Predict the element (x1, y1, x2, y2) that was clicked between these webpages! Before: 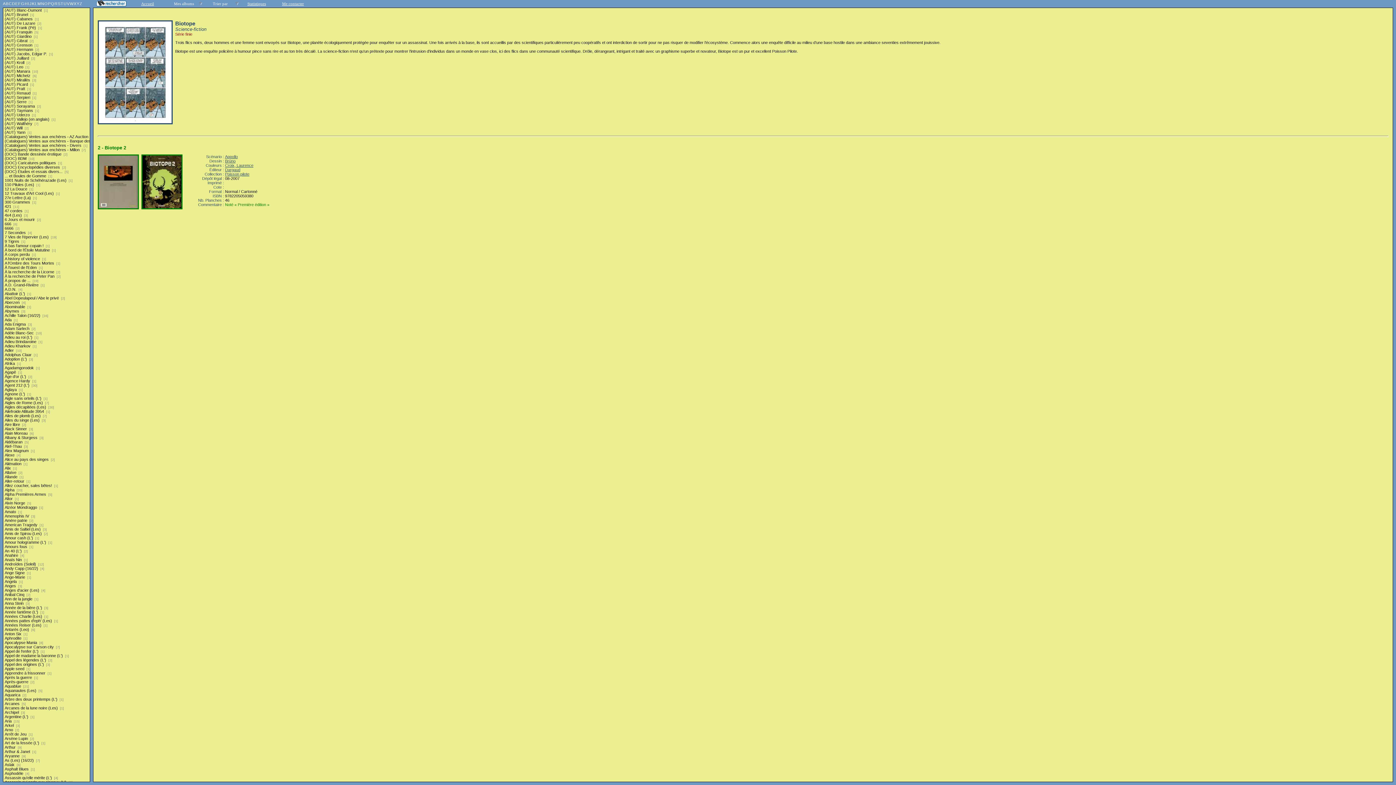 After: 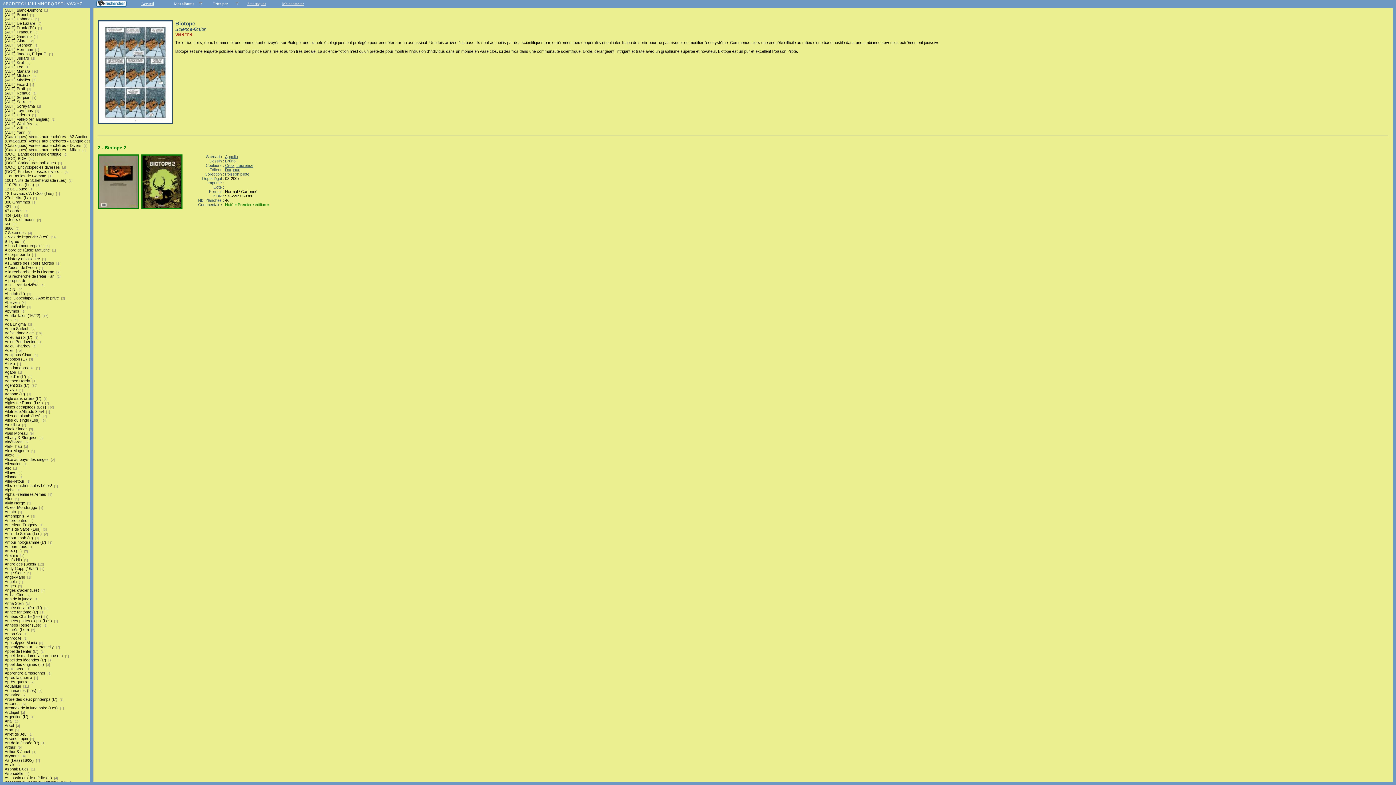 Action: bbox: (97, 120, 172, 125)